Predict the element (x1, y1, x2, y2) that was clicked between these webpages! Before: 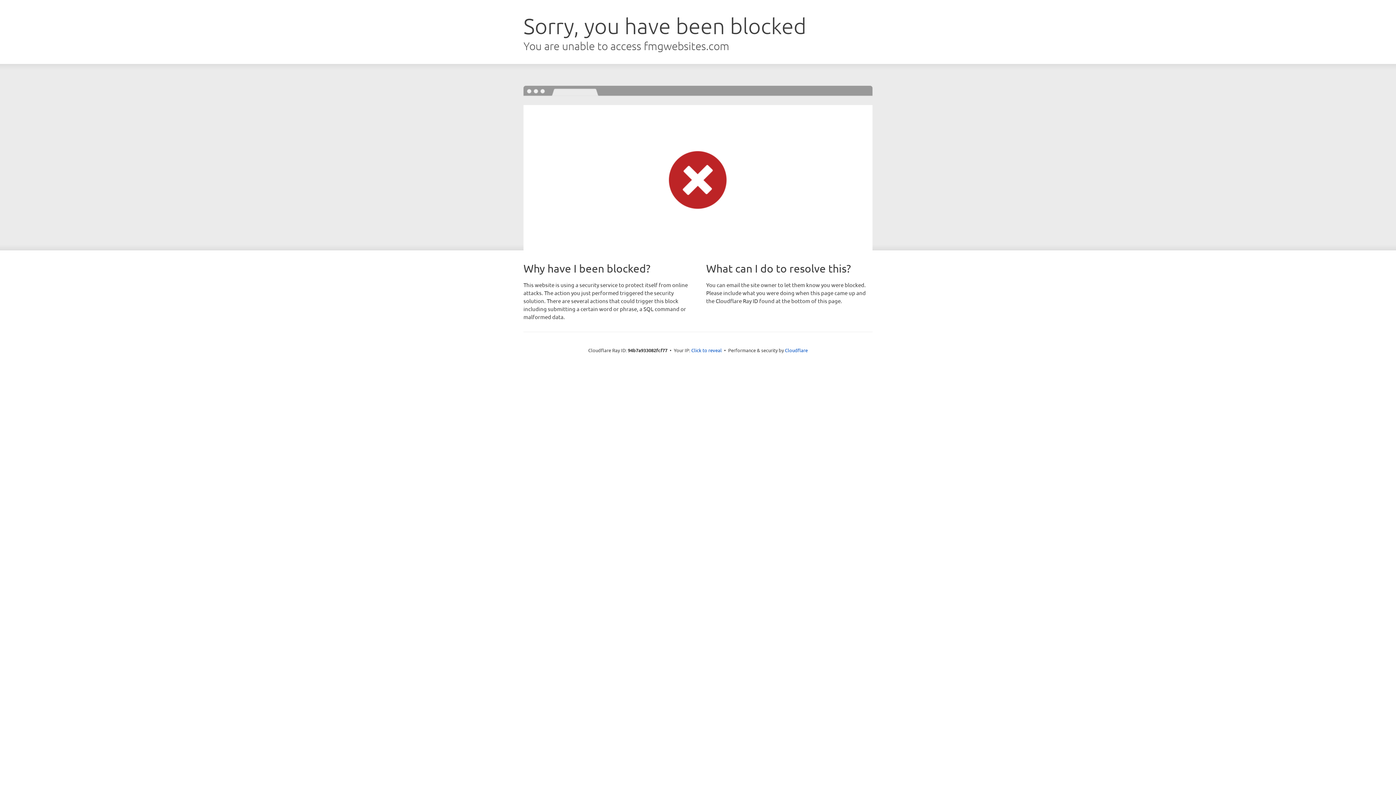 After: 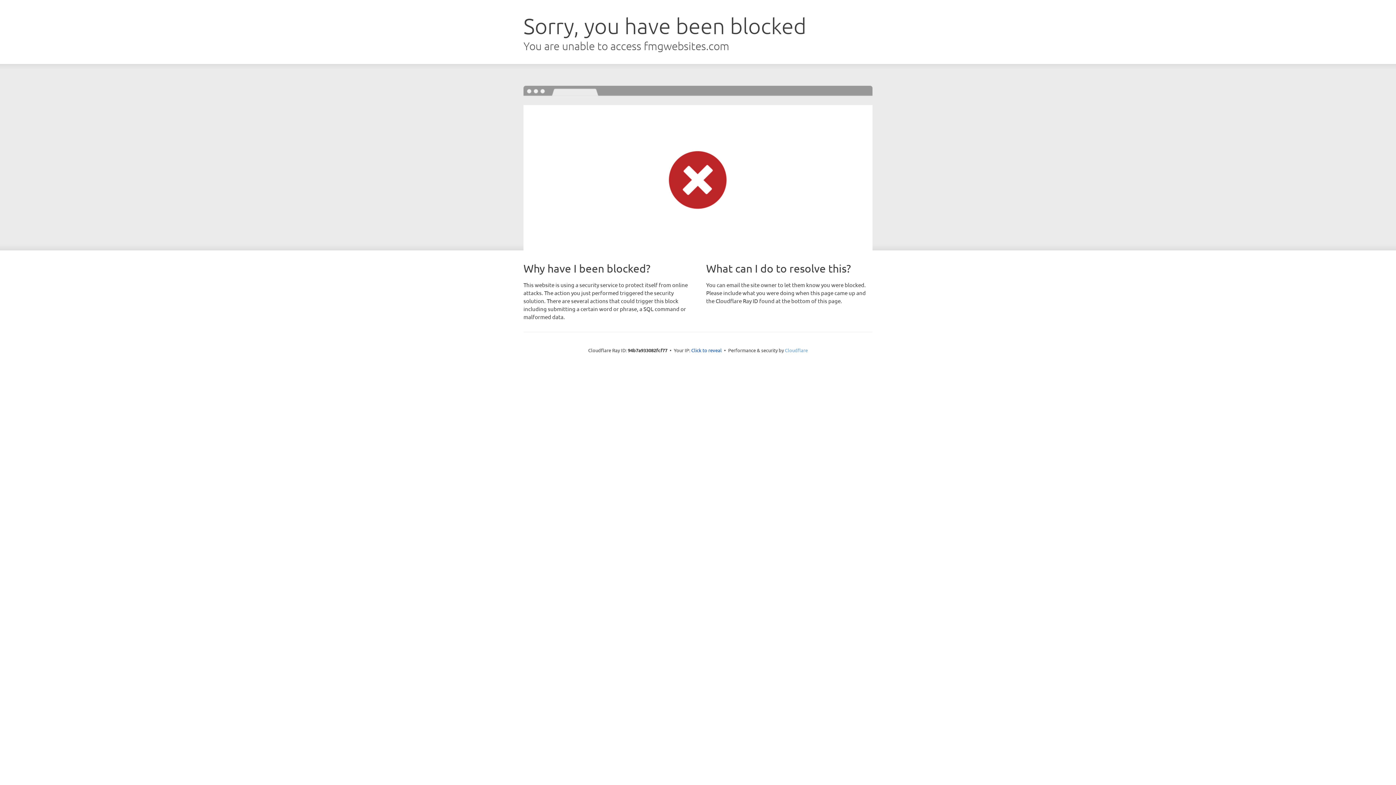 Action: bbox: (785, 347, 808, 353) label: Cloudflare